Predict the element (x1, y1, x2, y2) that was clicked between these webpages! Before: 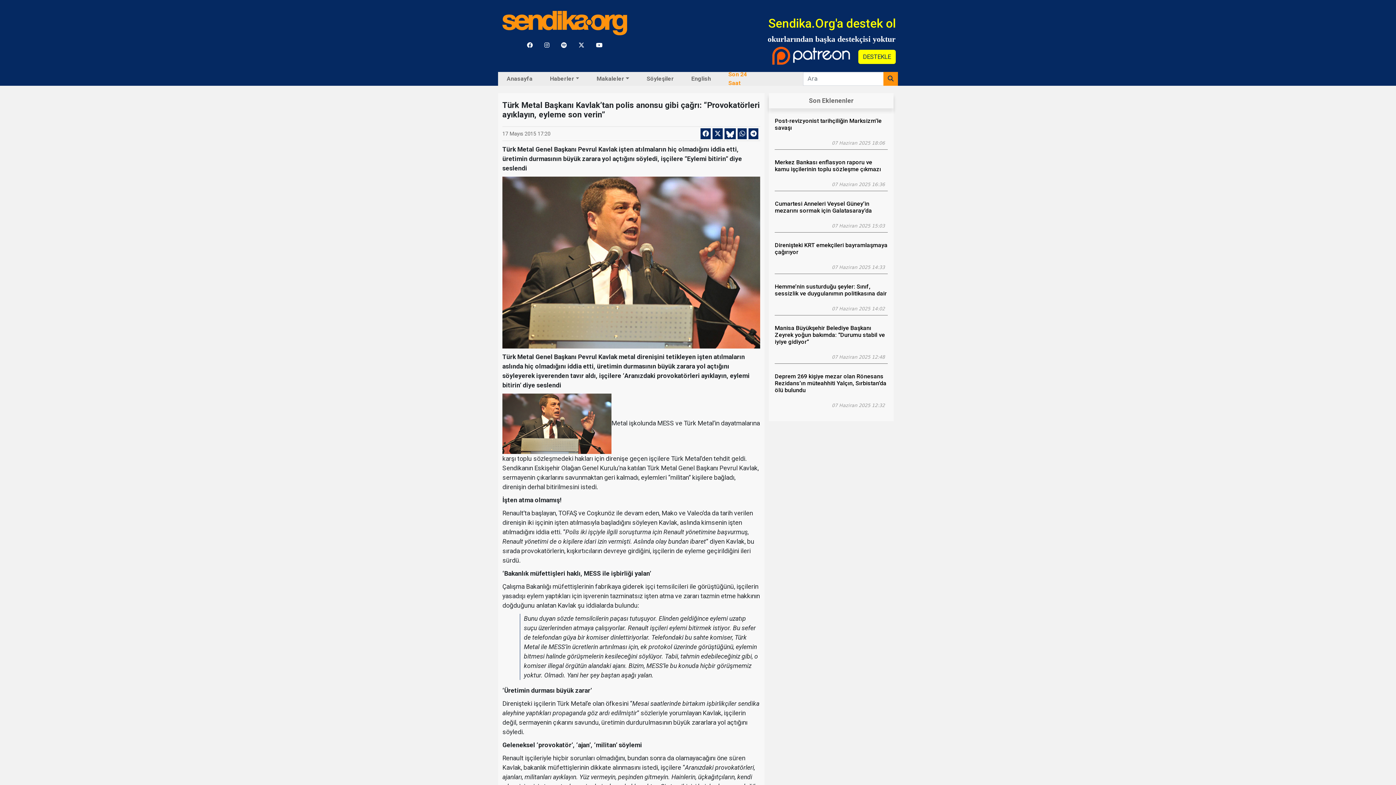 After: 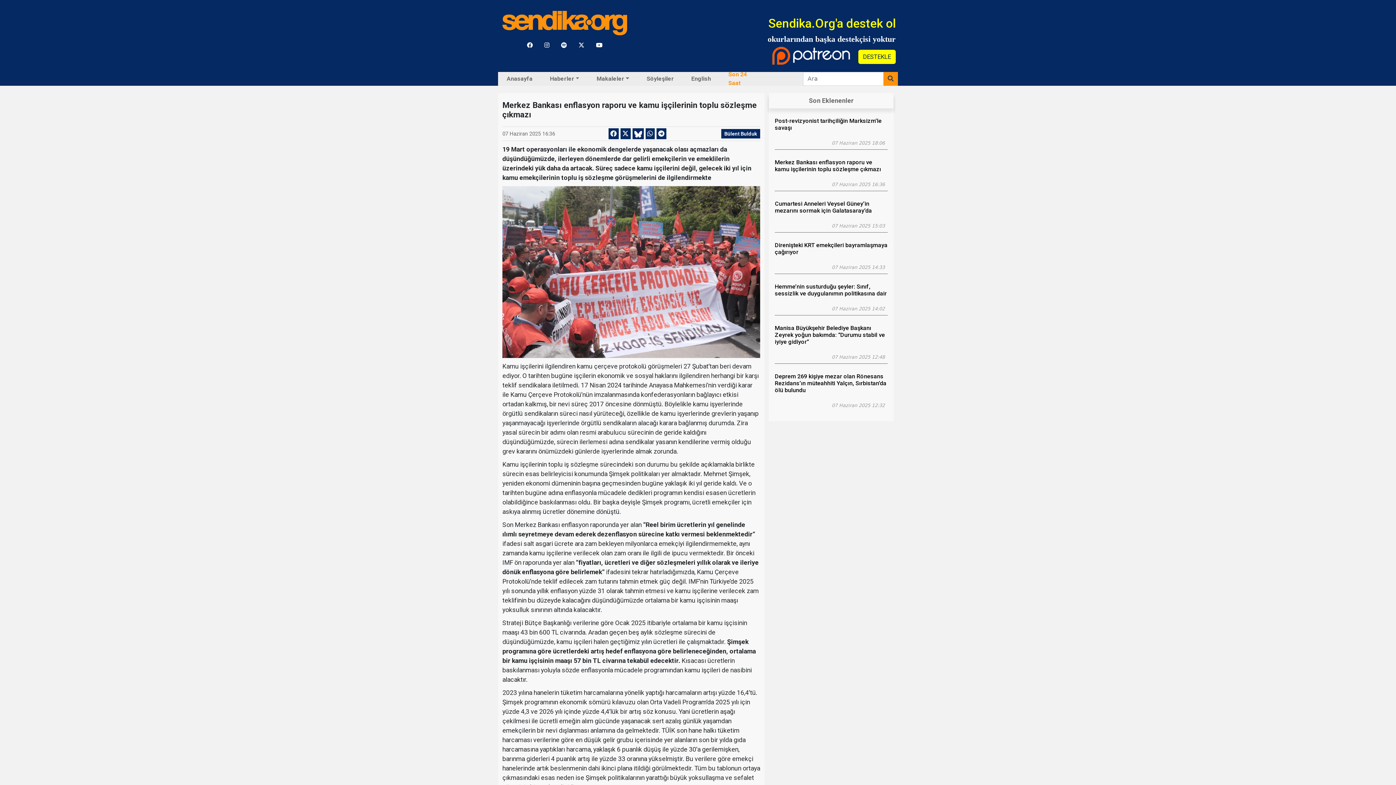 Action: label: Merkez Bankası enflasyon raporu ve kamu işçilerinin toplu sözleşme çıkmazı bbox: (775, 159, 887, 172)